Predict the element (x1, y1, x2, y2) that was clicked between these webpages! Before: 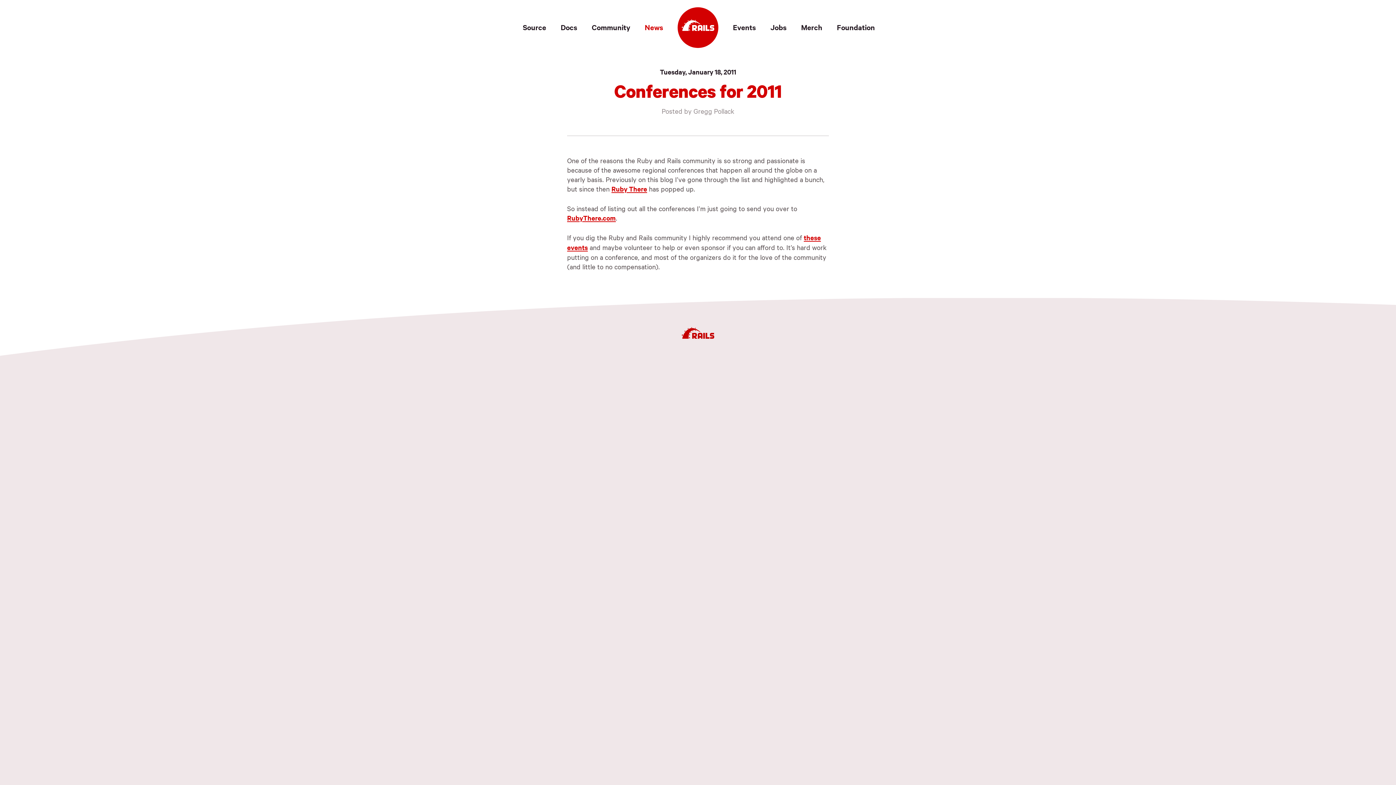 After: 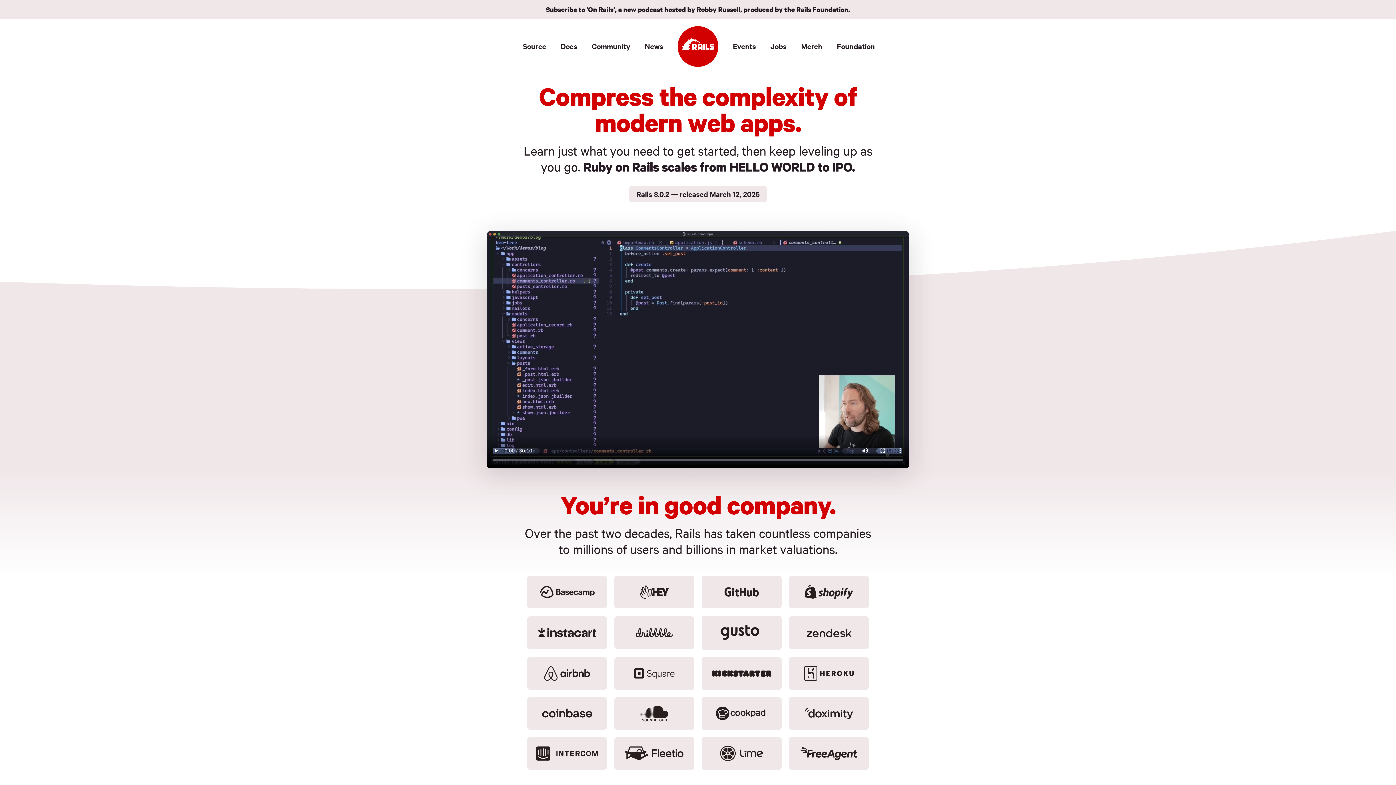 Action: bbox: (677, 7, 718, 48) label: Ruby on Rails